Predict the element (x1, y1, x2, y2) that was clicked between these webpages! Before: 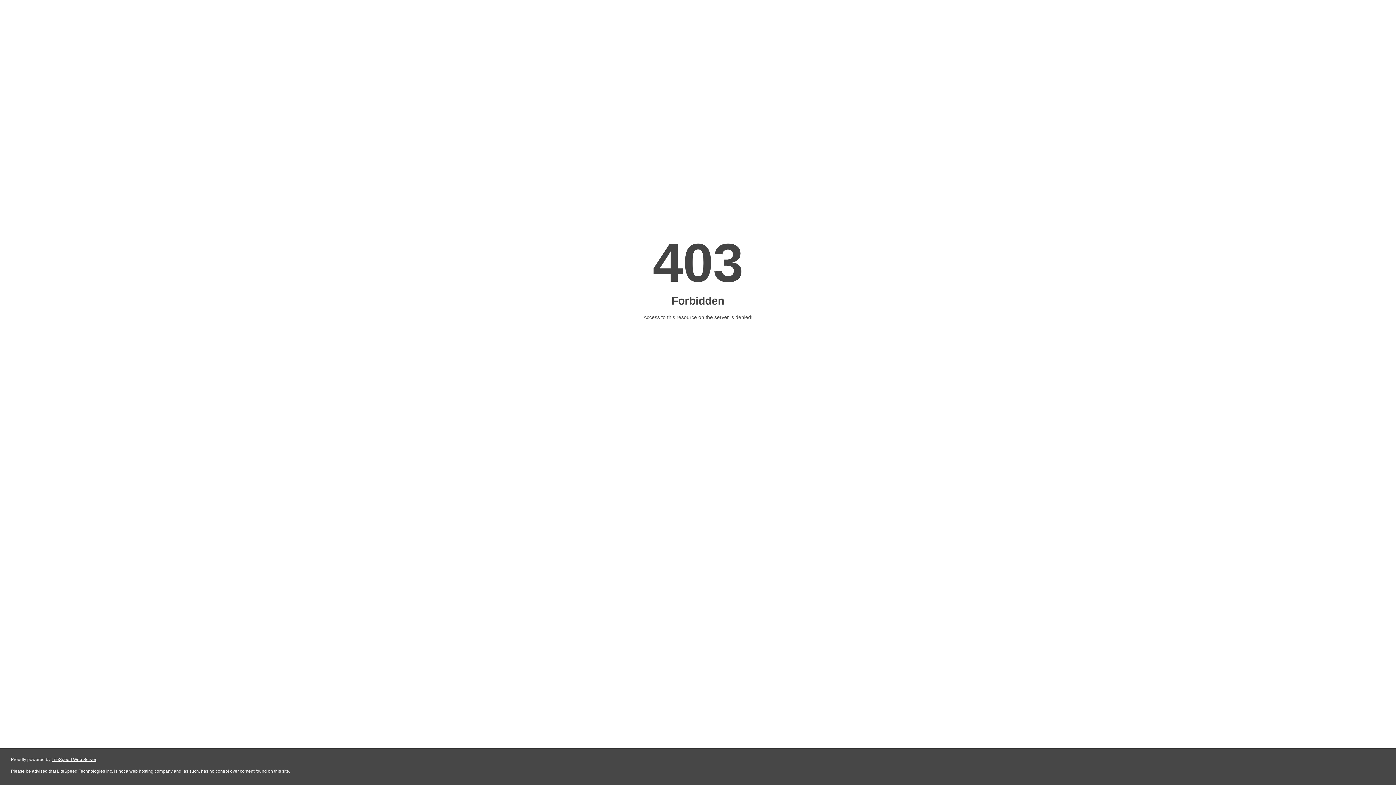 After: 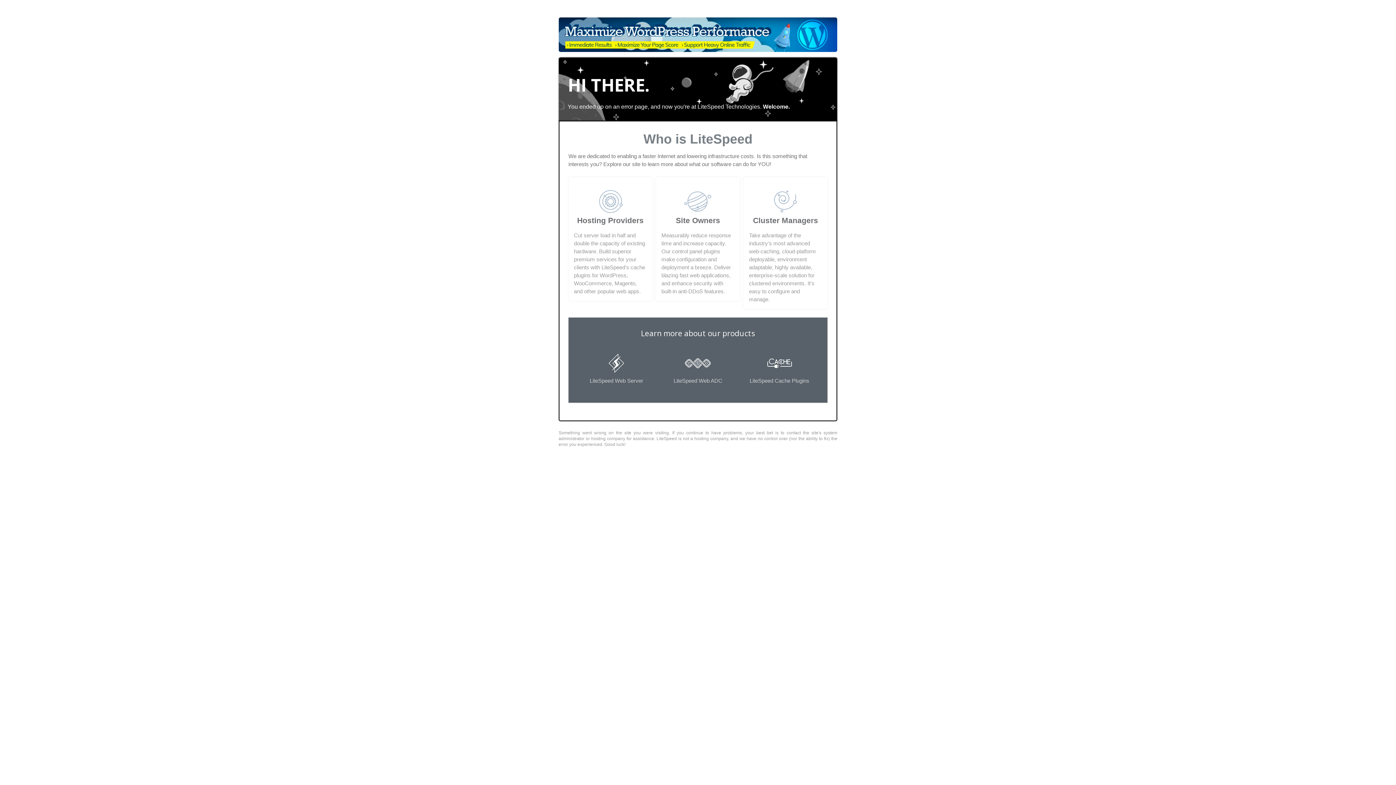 Action: bbox: (51, 757, 96, 762) label: LiteSpeed Web Server